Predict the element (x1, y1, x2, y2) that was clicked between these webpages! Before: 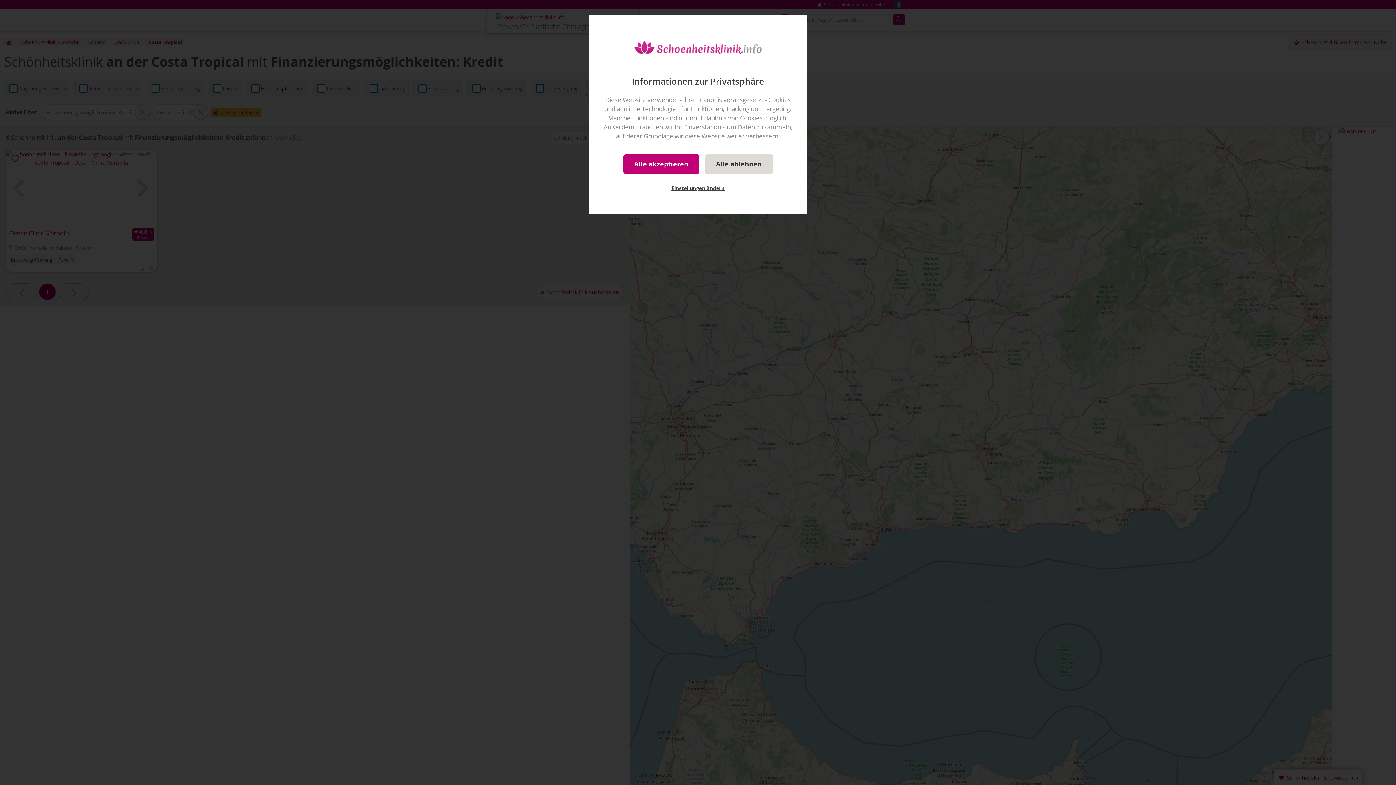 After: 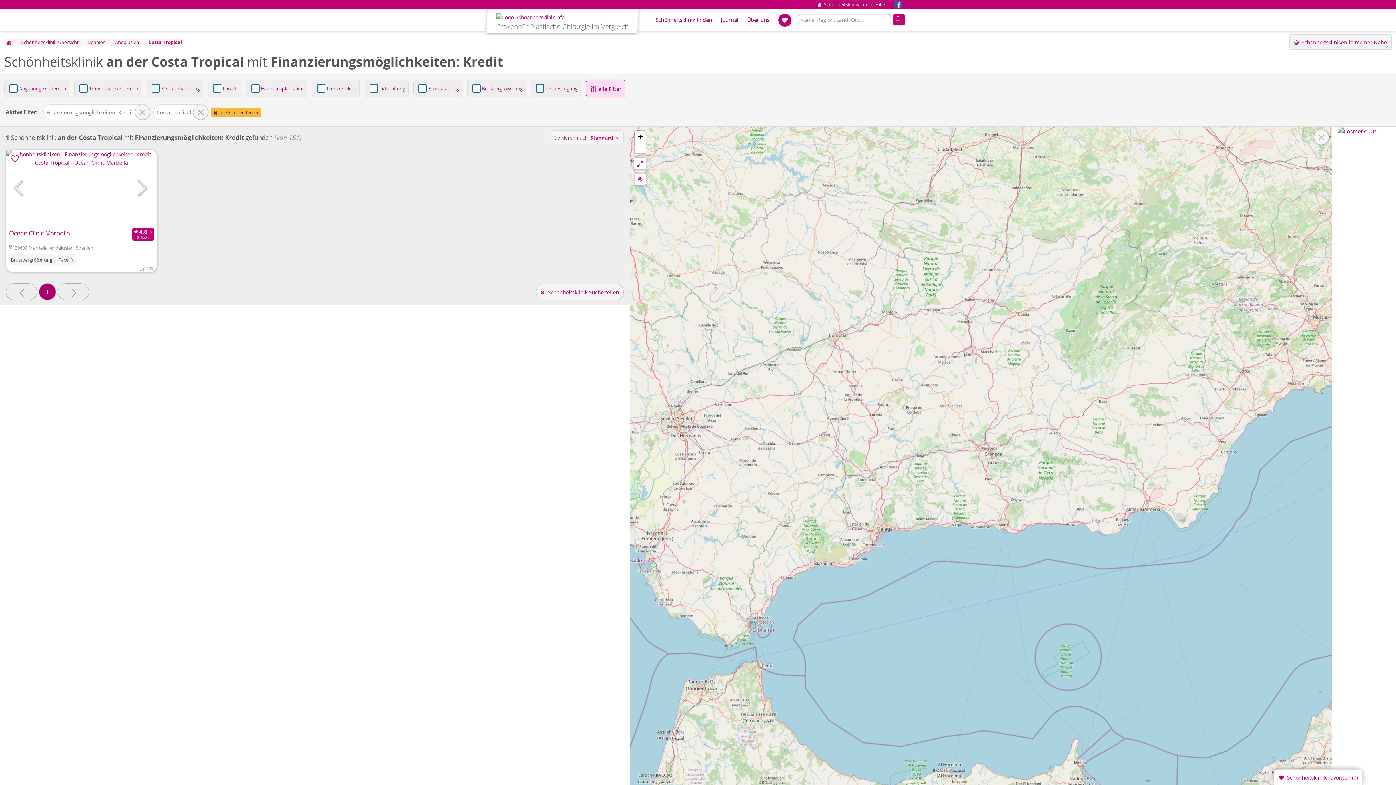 Action: label: Alle akzeptieren bbox: (623, 154, 699, 173)